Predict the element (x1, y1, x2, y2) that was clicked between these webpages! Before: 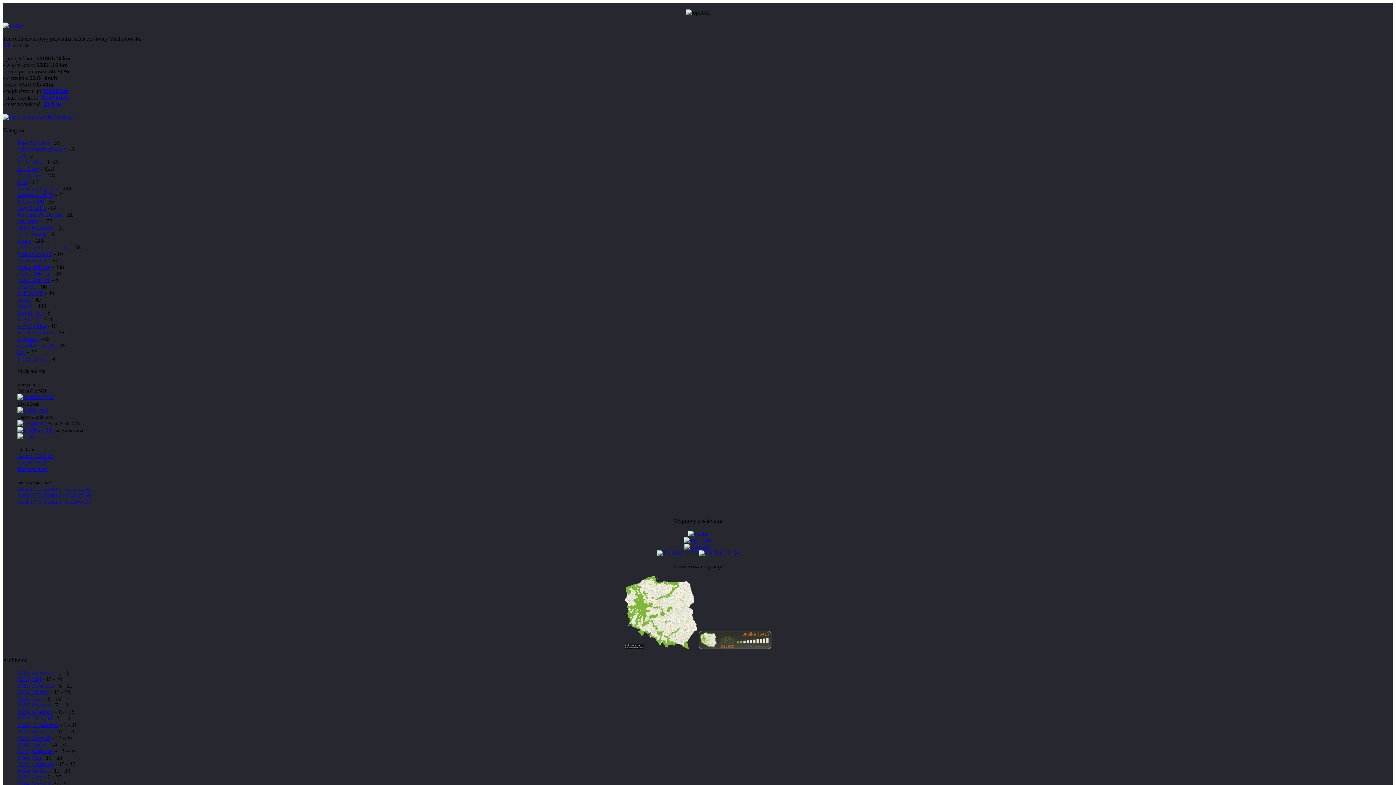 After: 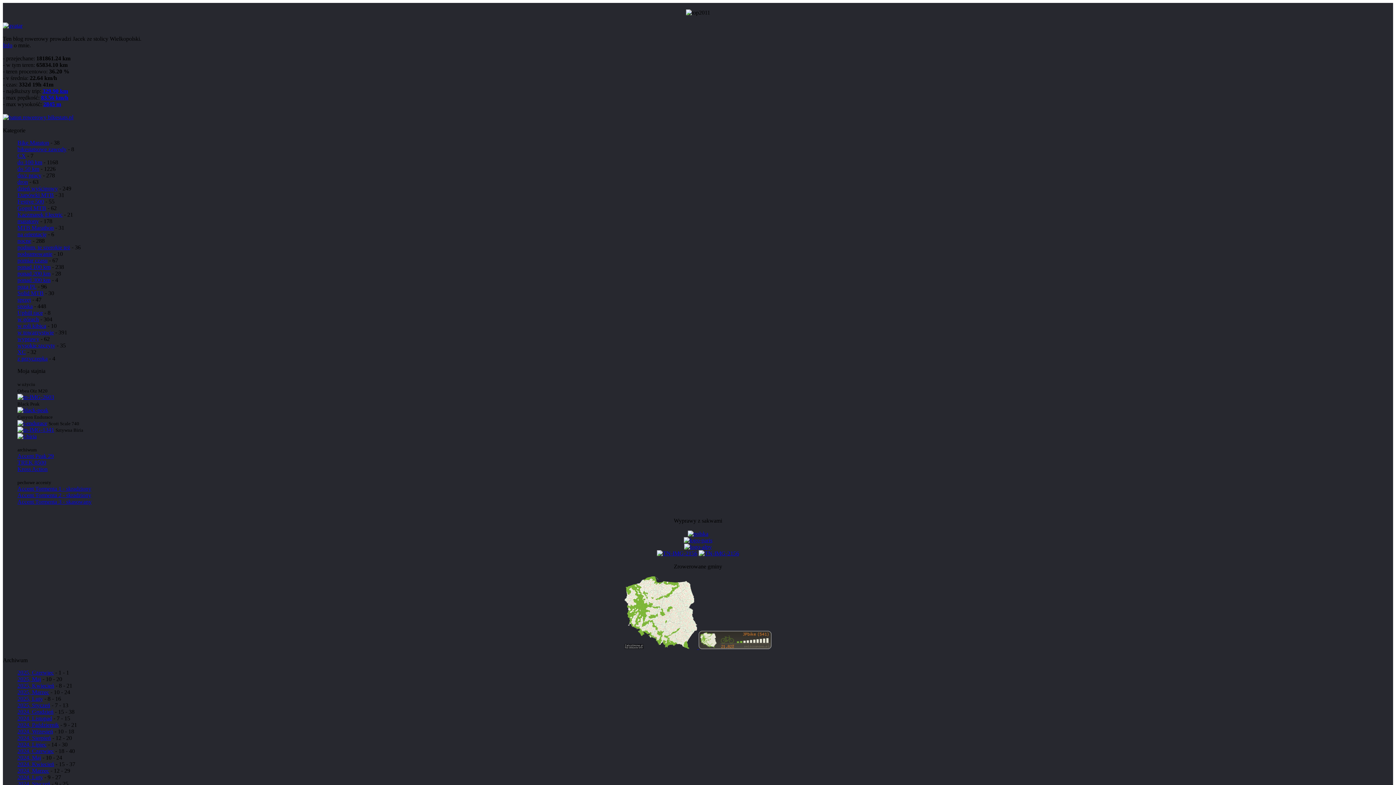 Action: label: 2845 m bbox: (43, 101, 61, 107)